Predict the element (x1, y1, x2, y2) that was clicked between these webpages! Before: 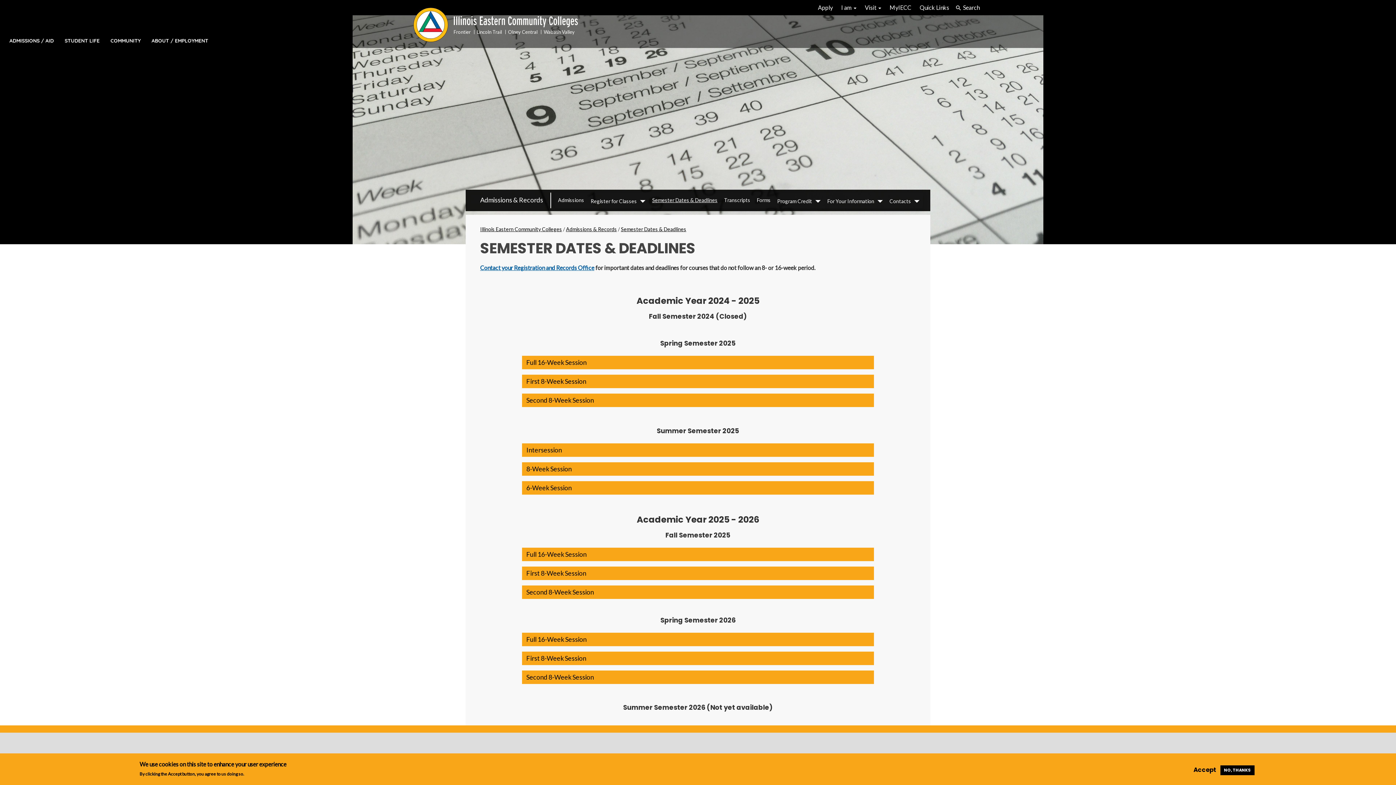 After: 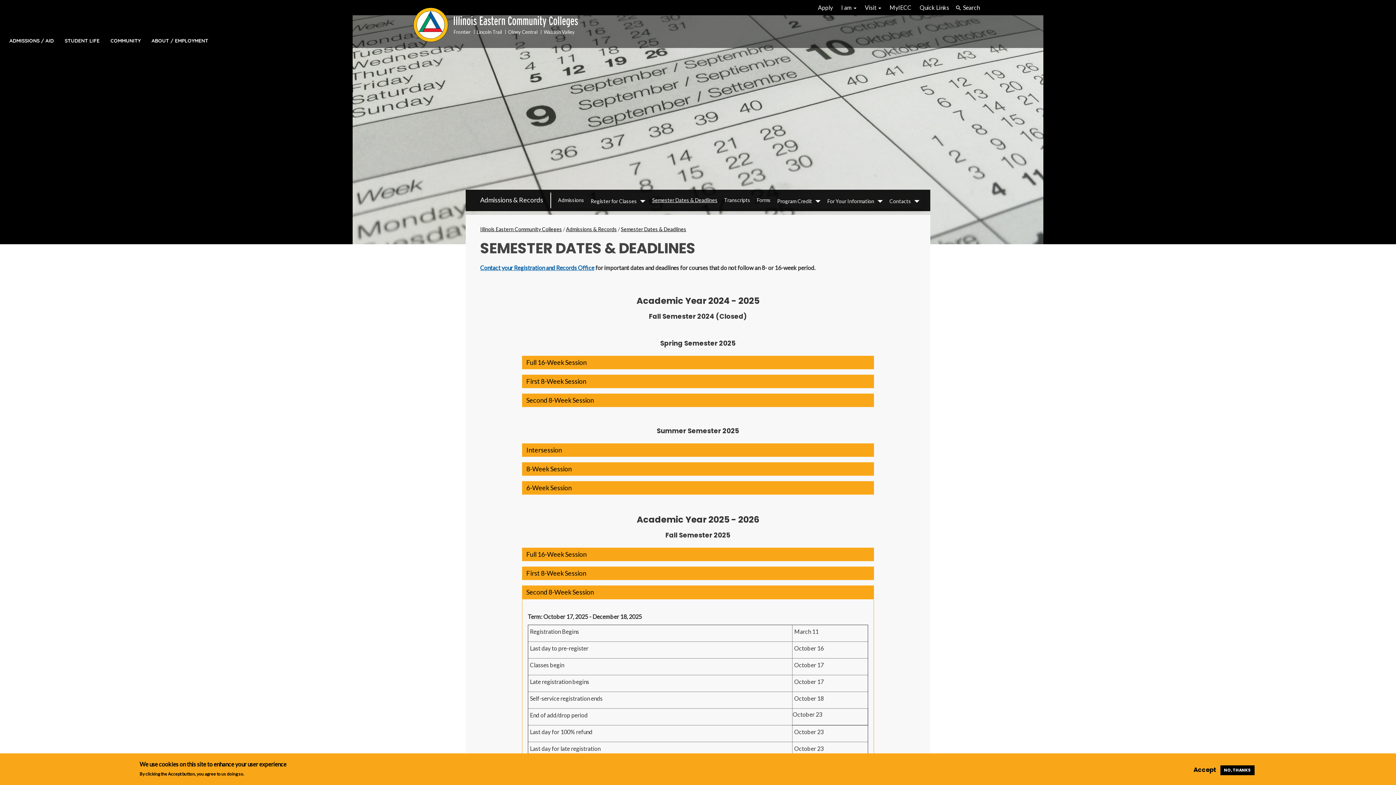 Action: bbox: (522, 585, 874, 599) label: Second 8-Week Session